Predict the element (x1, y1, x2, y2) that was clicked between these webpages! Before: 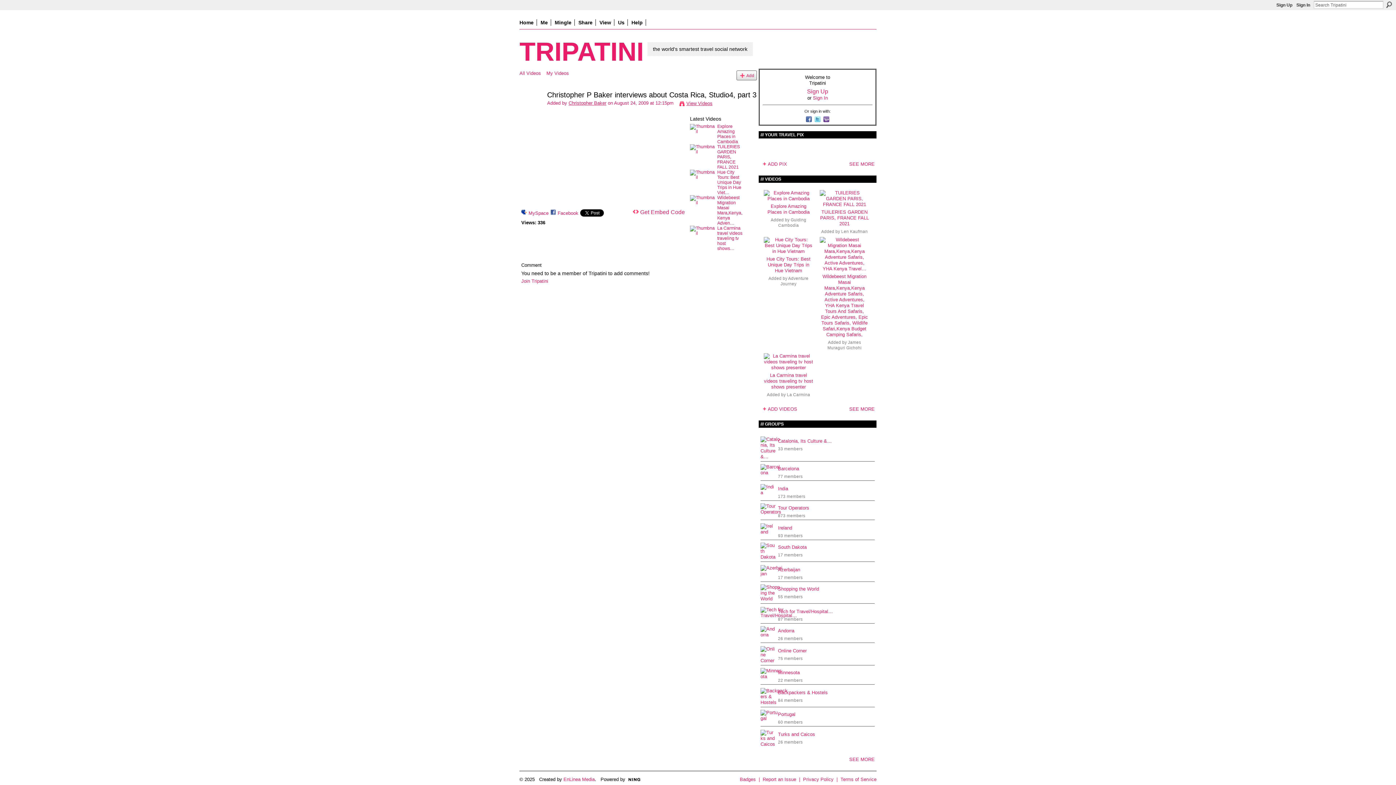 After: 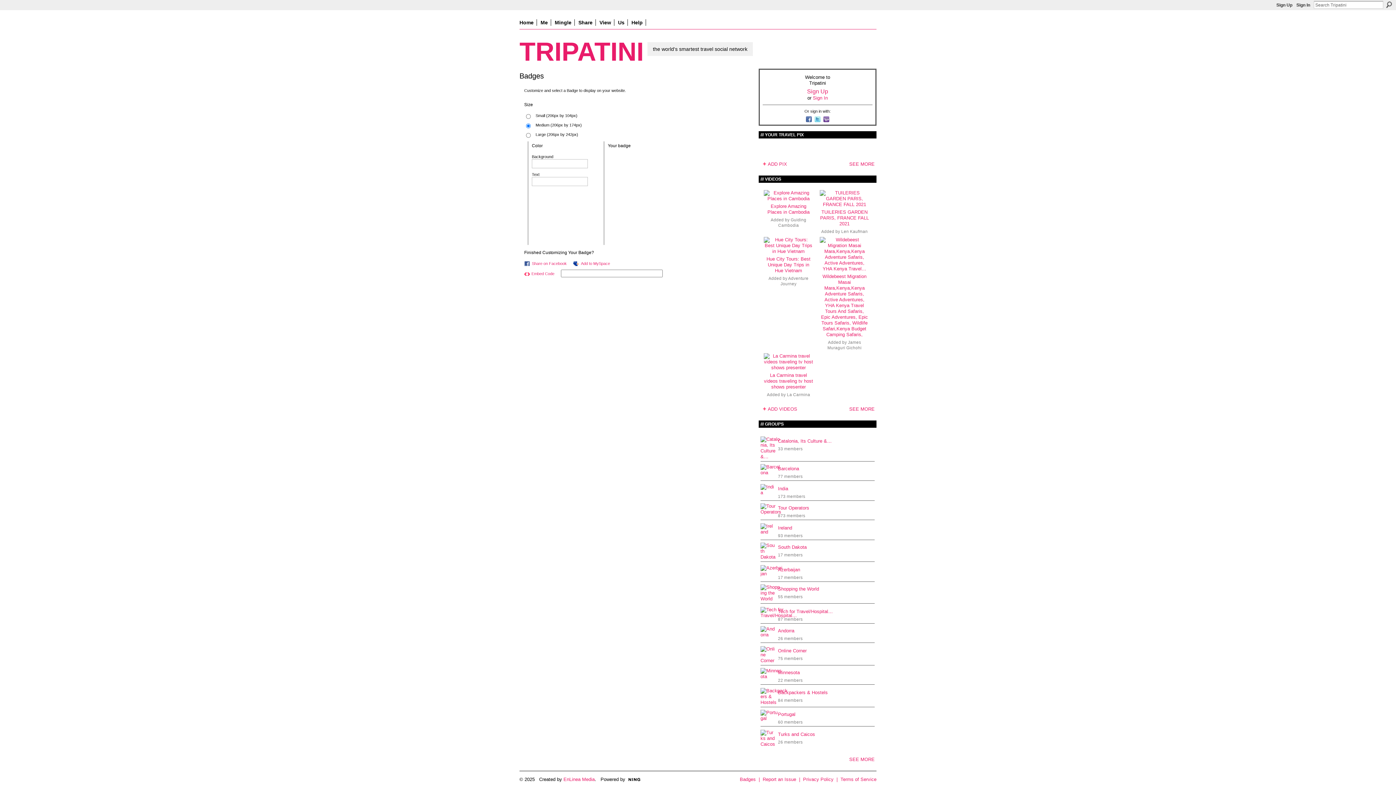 Action: bbox: (740, 777, 756, 782) label: Badges